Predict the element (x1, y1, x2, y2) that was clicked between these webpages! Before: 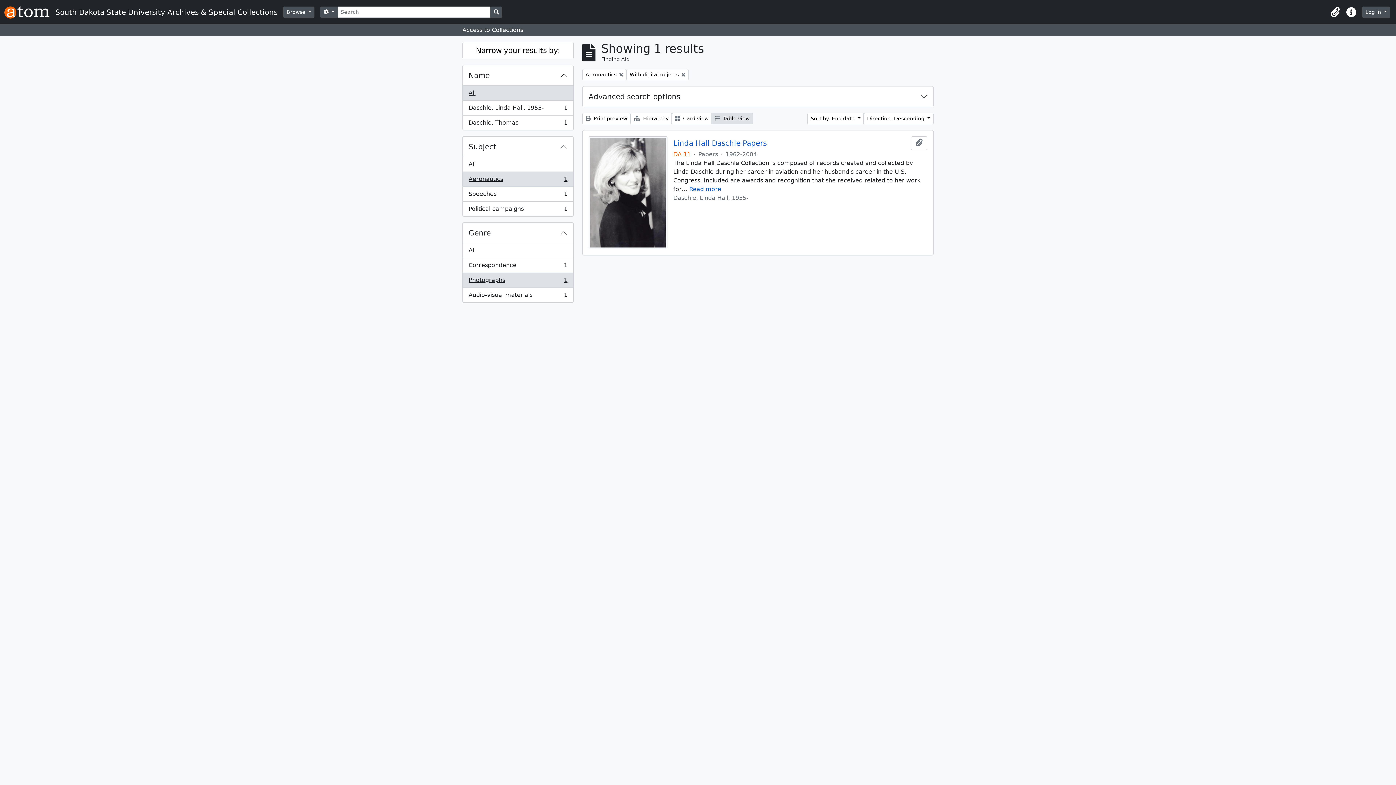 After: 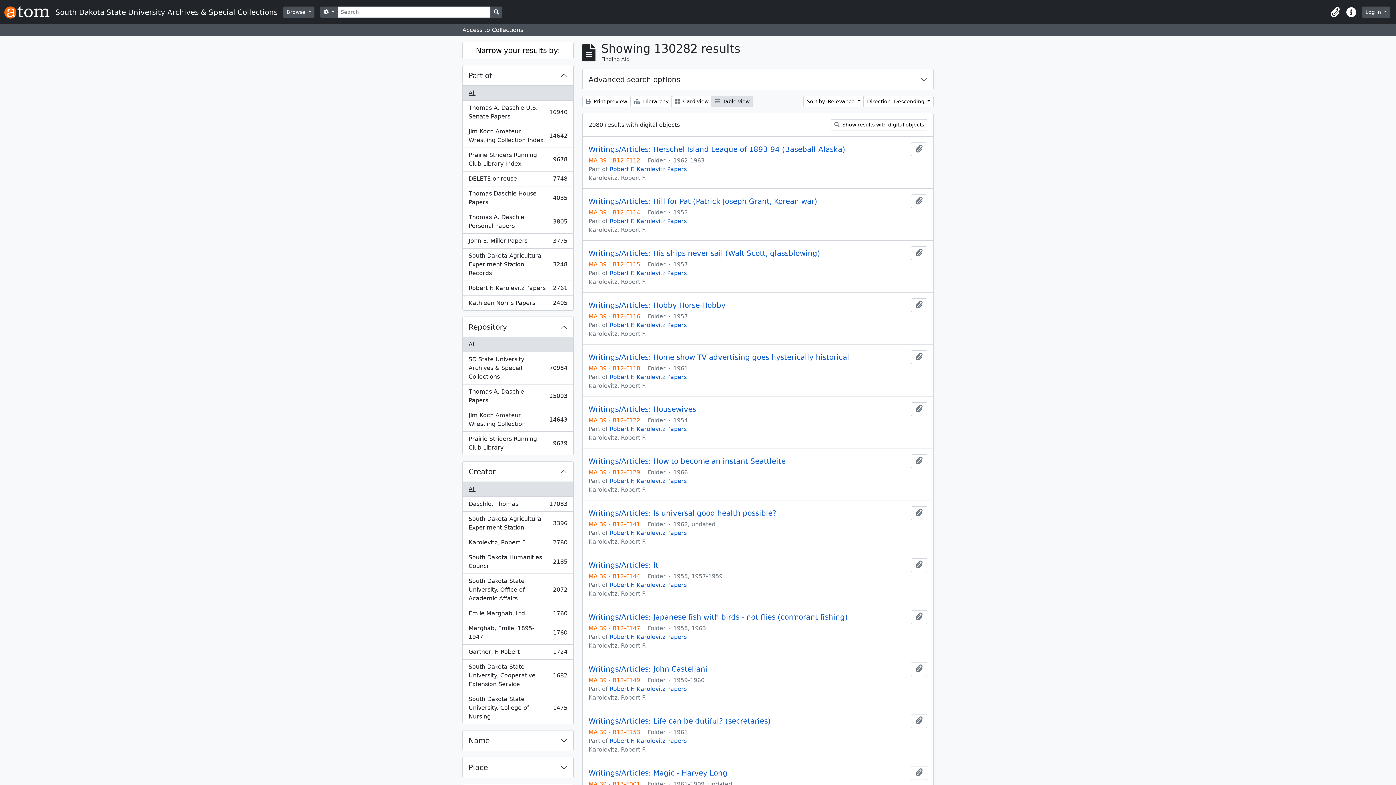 Action: label: Search in browse page bbox: (490, 6, 502, 17)